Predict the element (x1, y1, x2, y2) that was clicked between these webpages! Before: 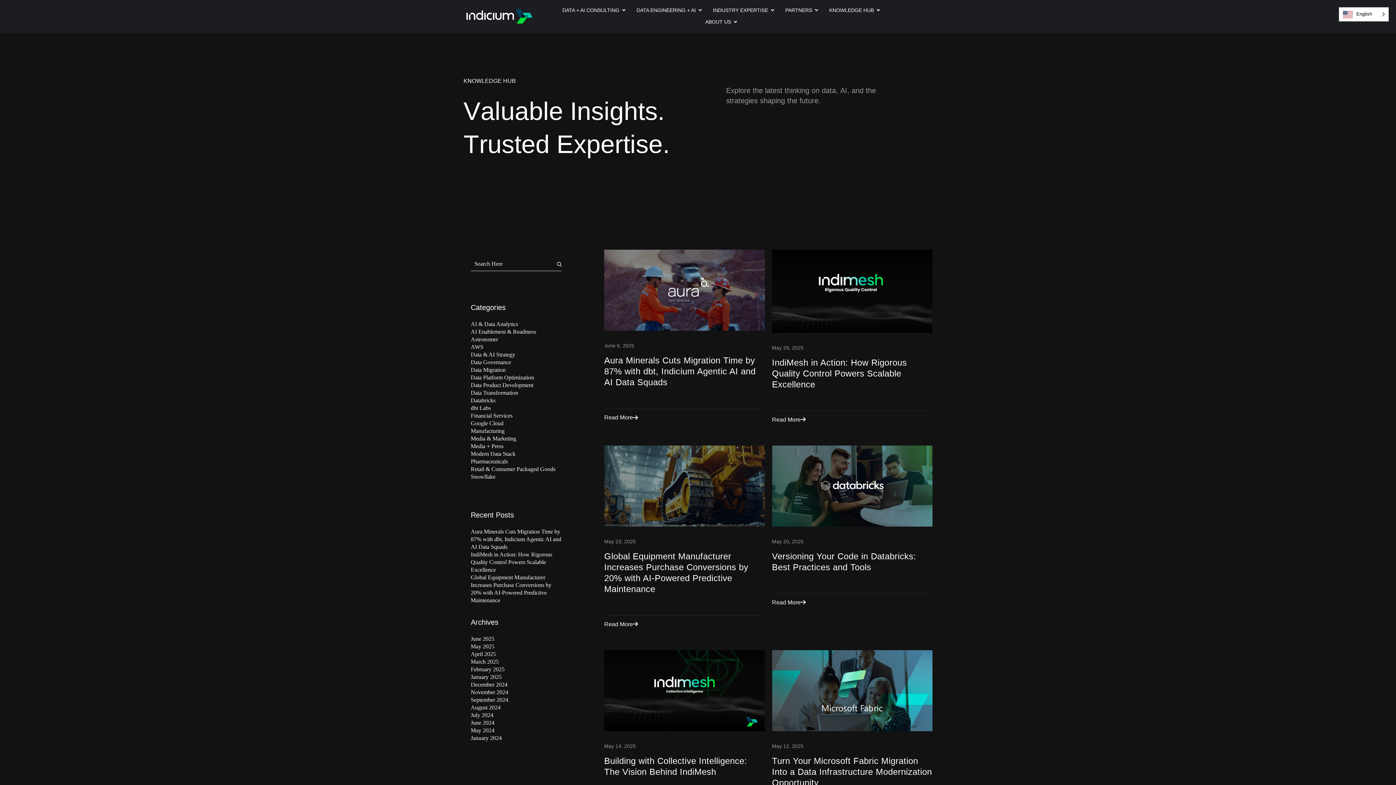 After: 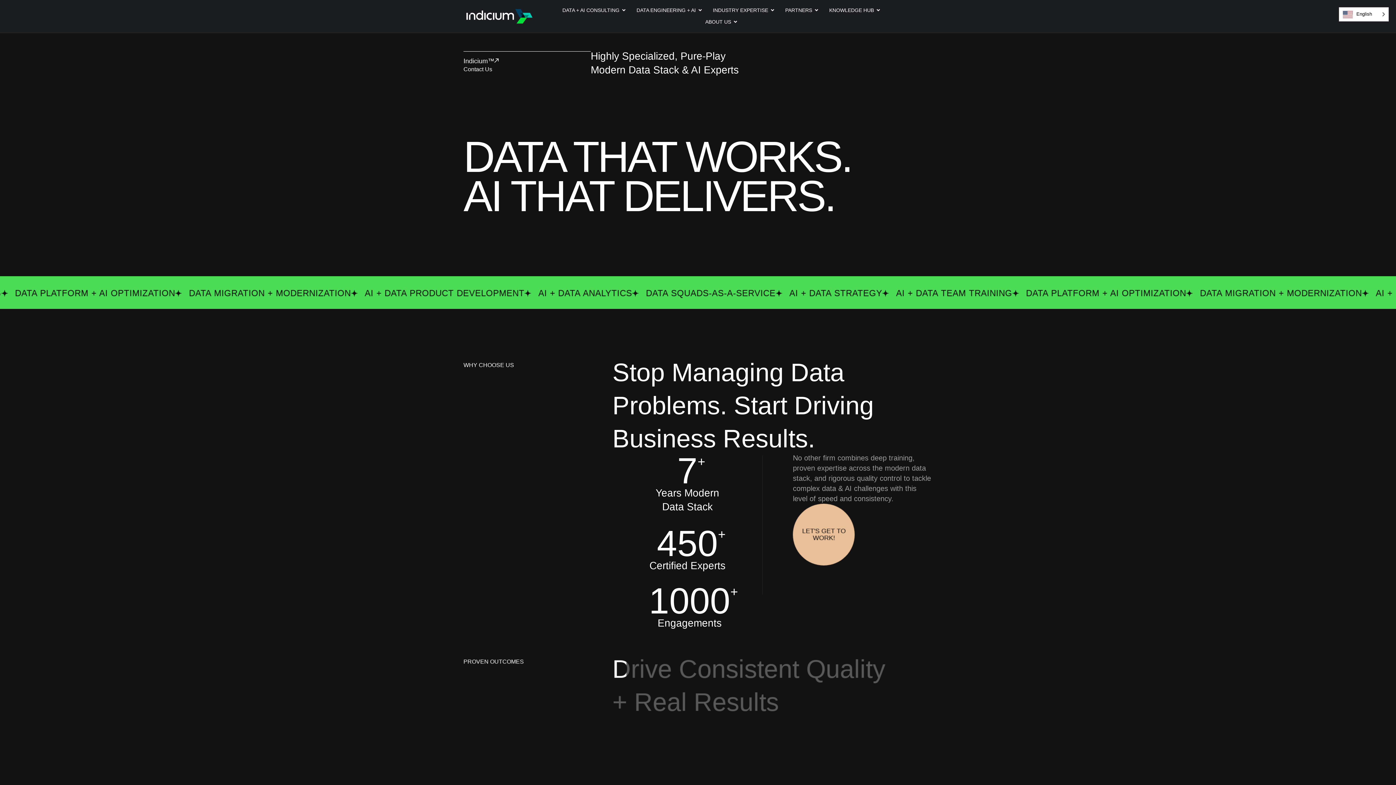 Action: bbox: (461, 12, 537, 18) label: Site Logo